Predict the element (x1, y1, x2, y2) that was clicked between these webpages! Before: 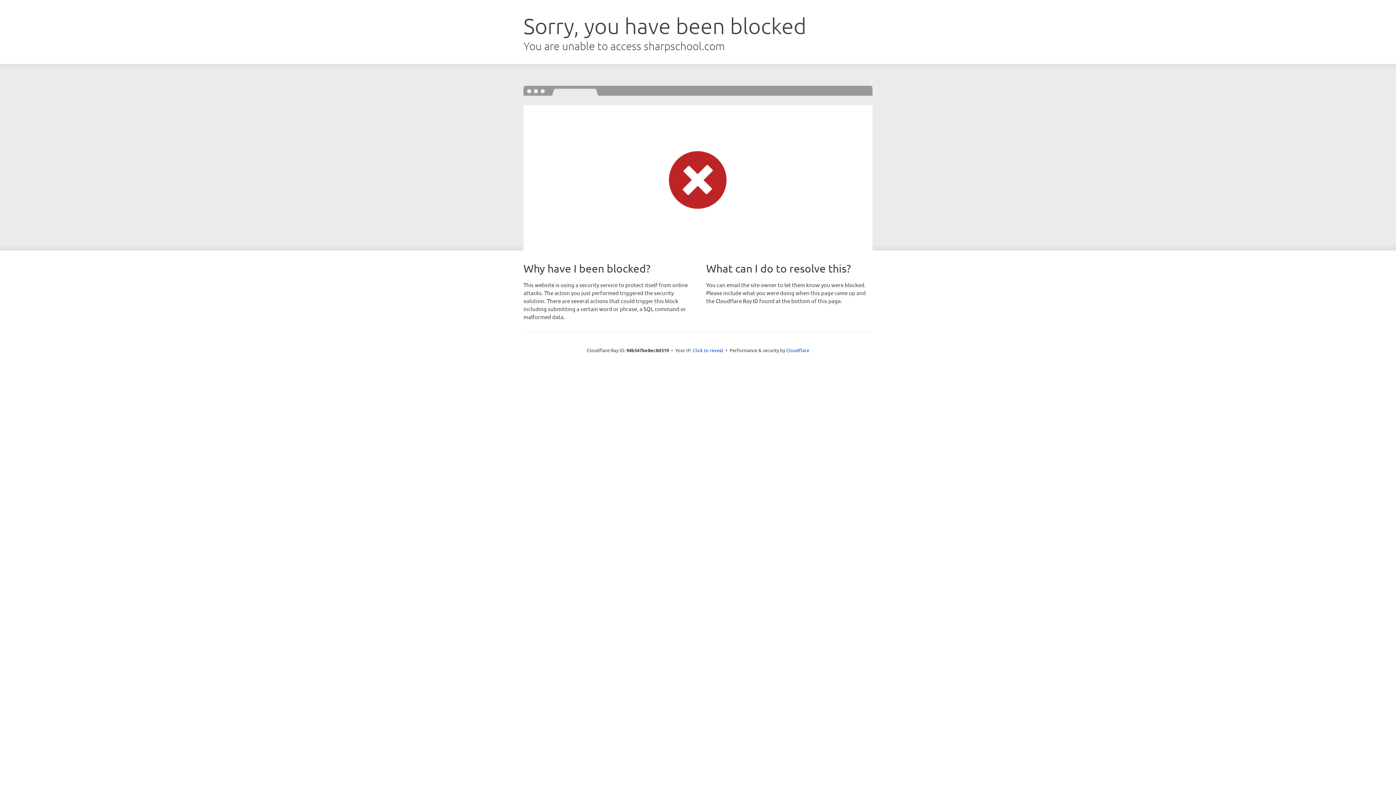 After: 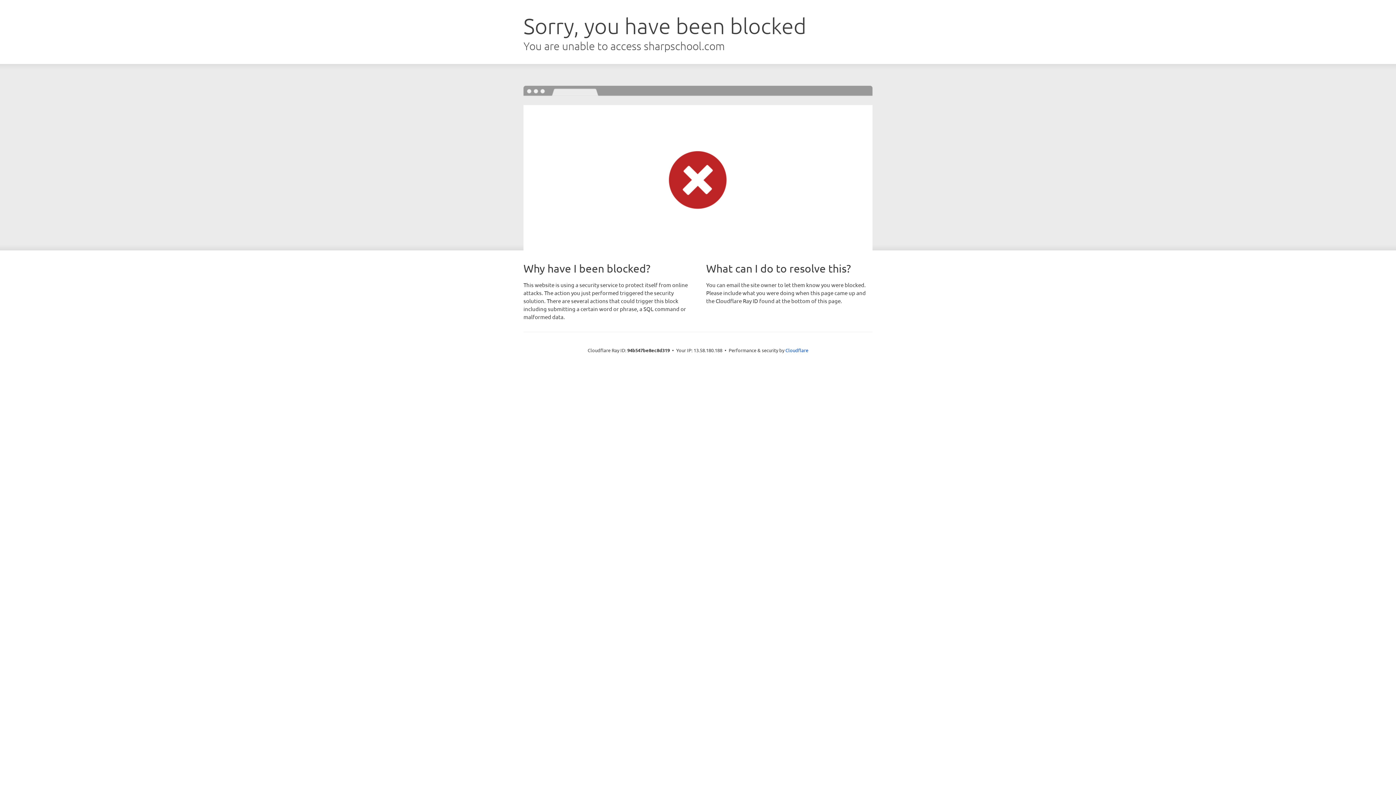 Action: bbox: (692, 346, 723, 353) label: Click to reveal